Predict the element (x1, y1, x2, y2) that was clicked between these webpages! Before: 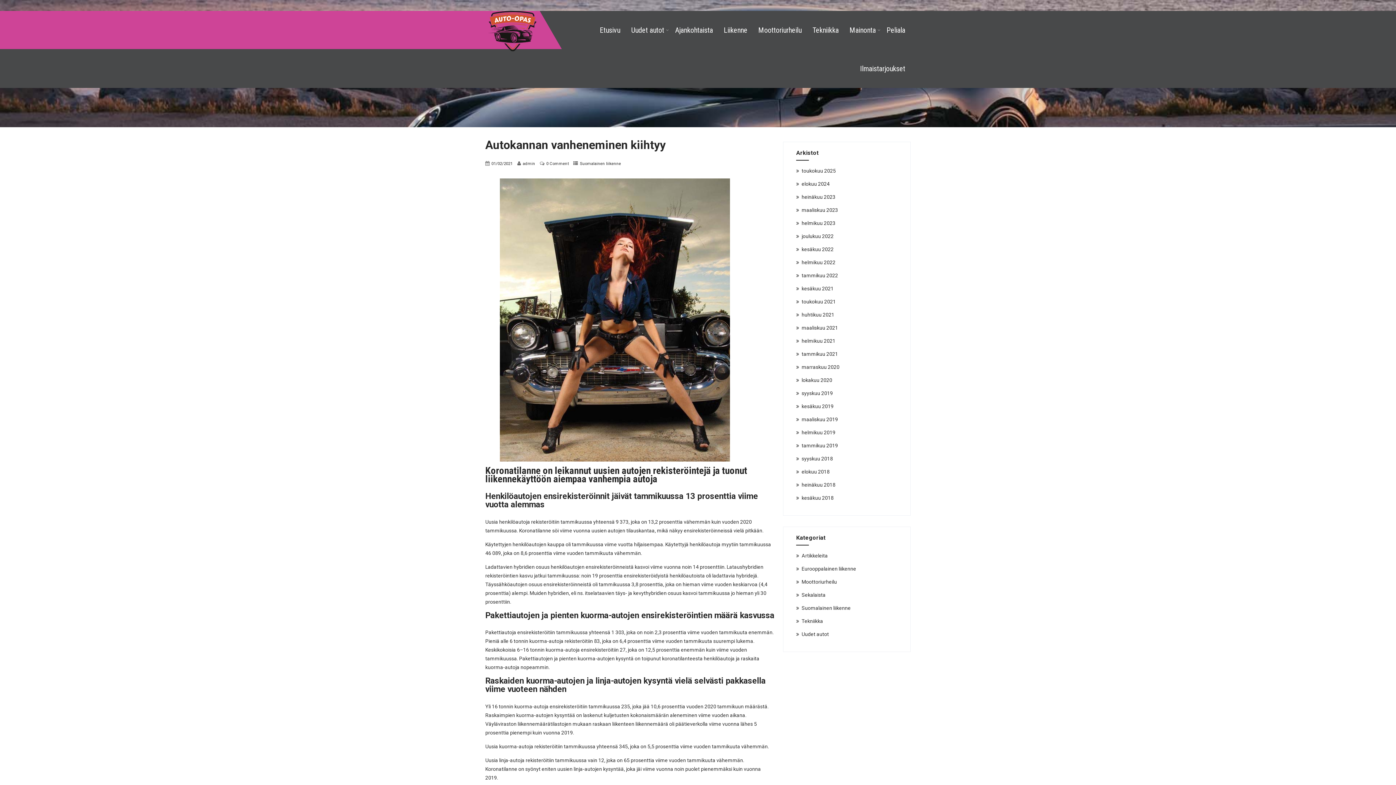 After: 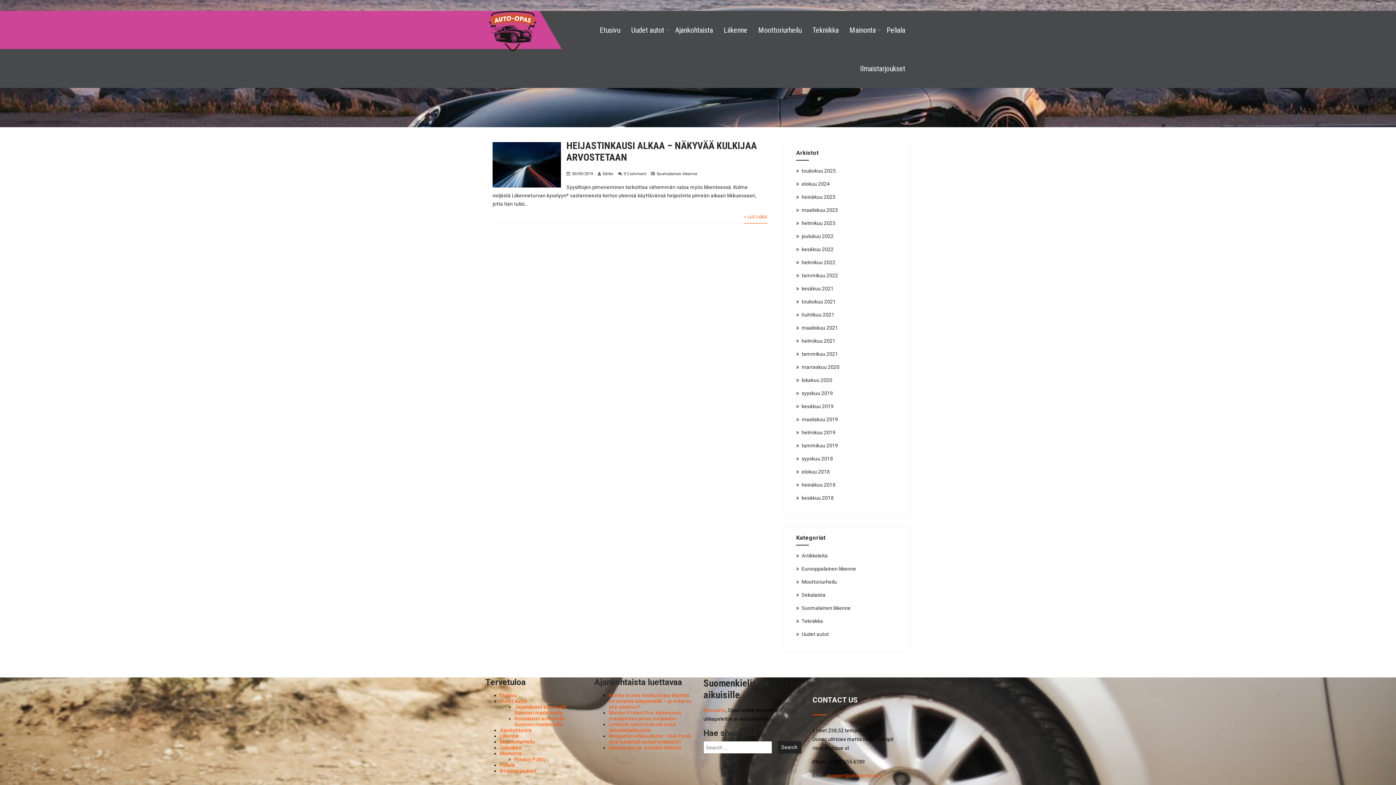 Action: bbox: (801, 390, 833, 396) label: syyskuu 2019